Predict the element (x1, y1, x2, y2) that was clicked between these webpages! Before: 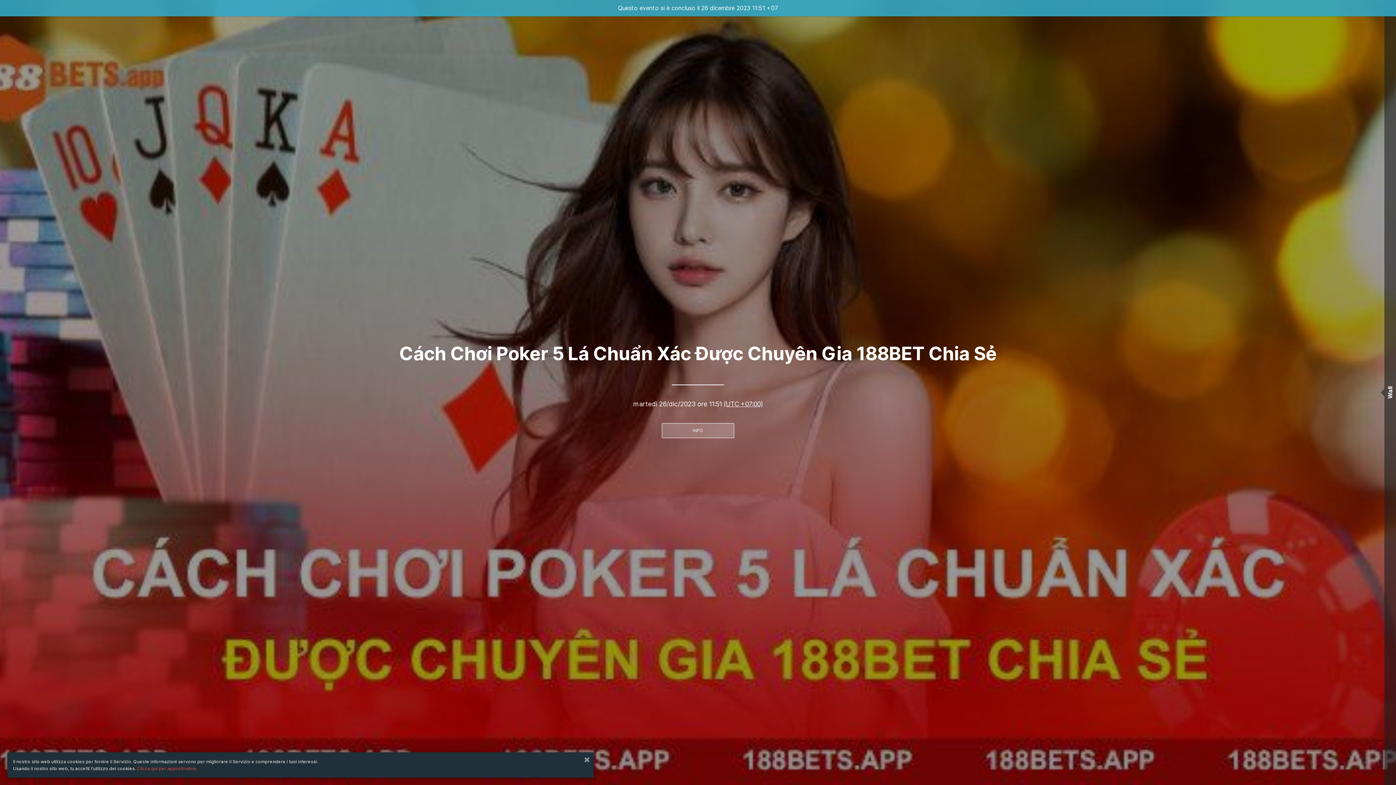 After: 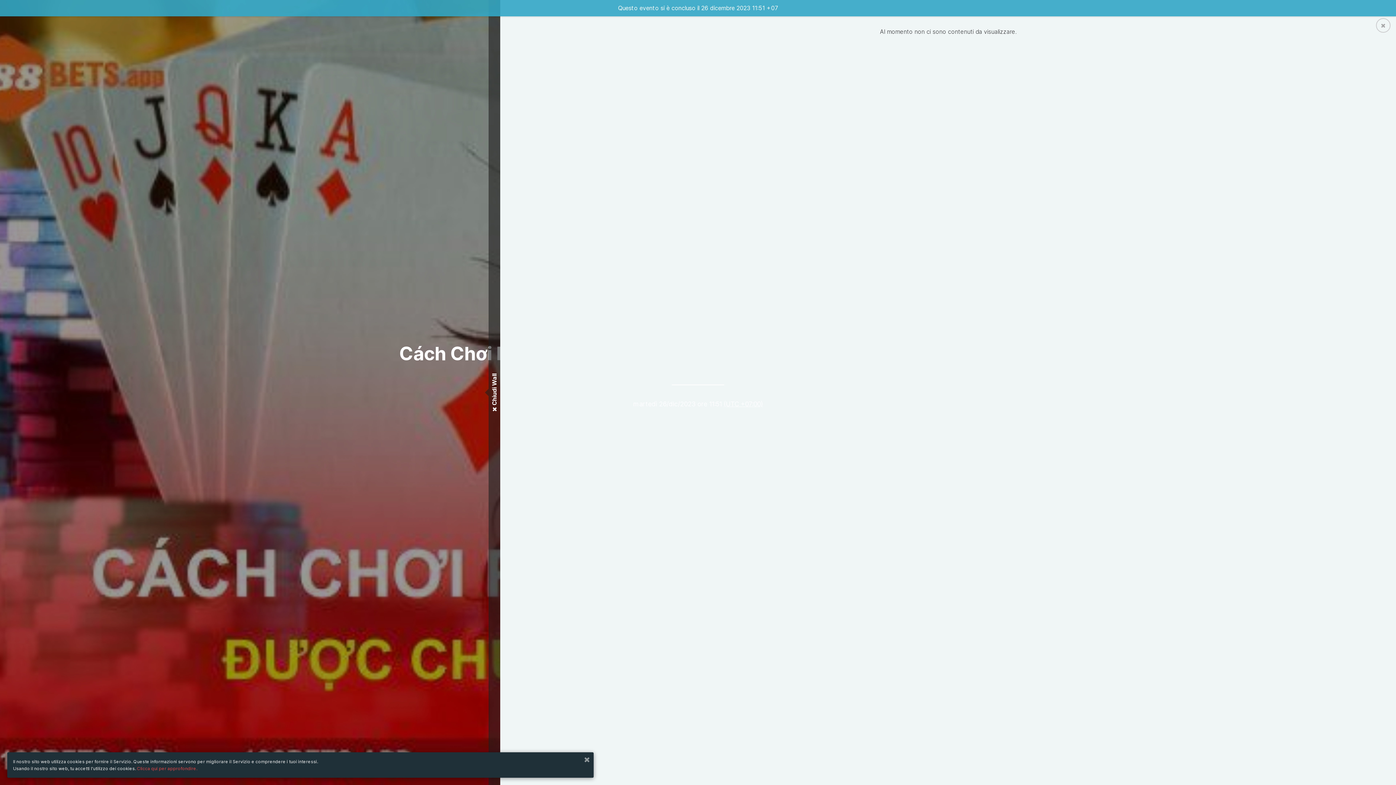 Action: bbox: (1384, 0, 1396, 785) label: Wall